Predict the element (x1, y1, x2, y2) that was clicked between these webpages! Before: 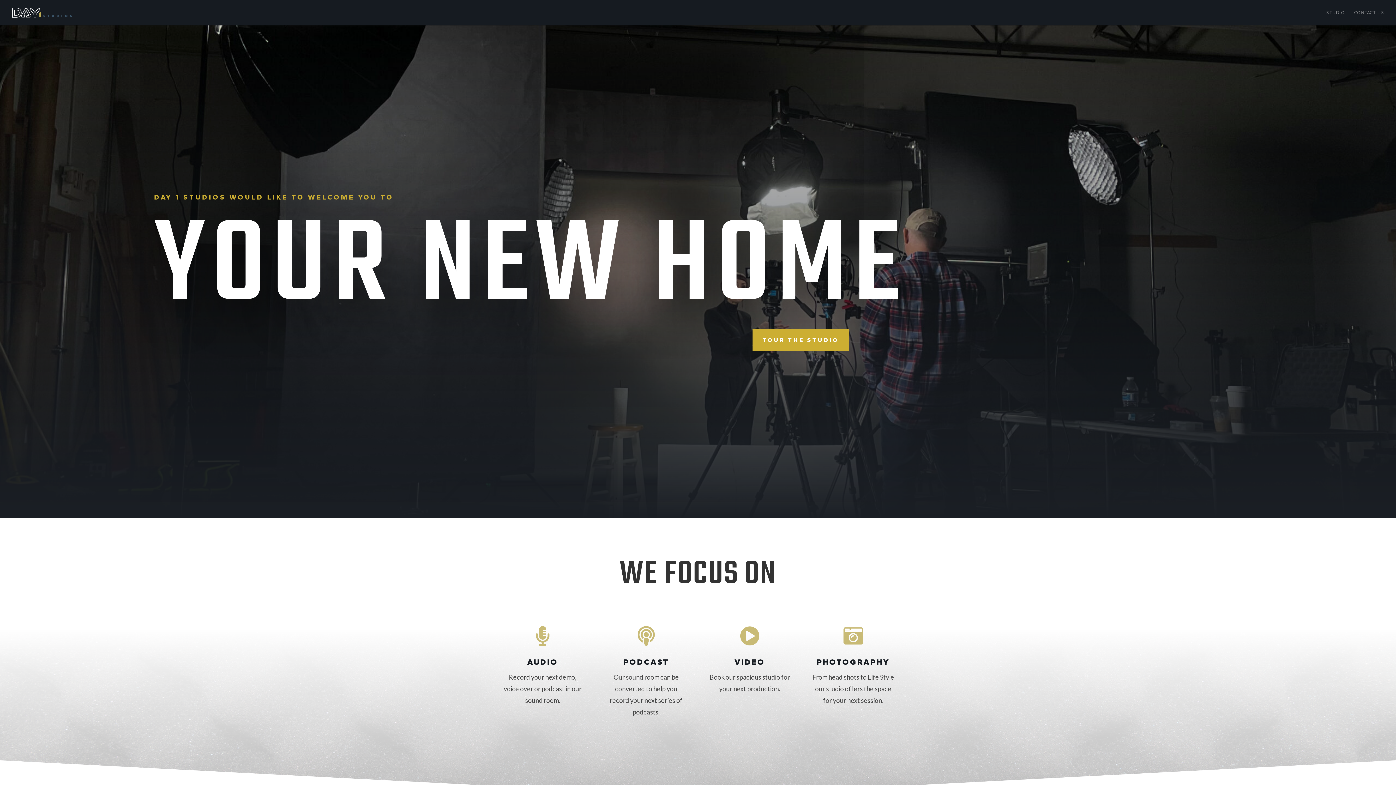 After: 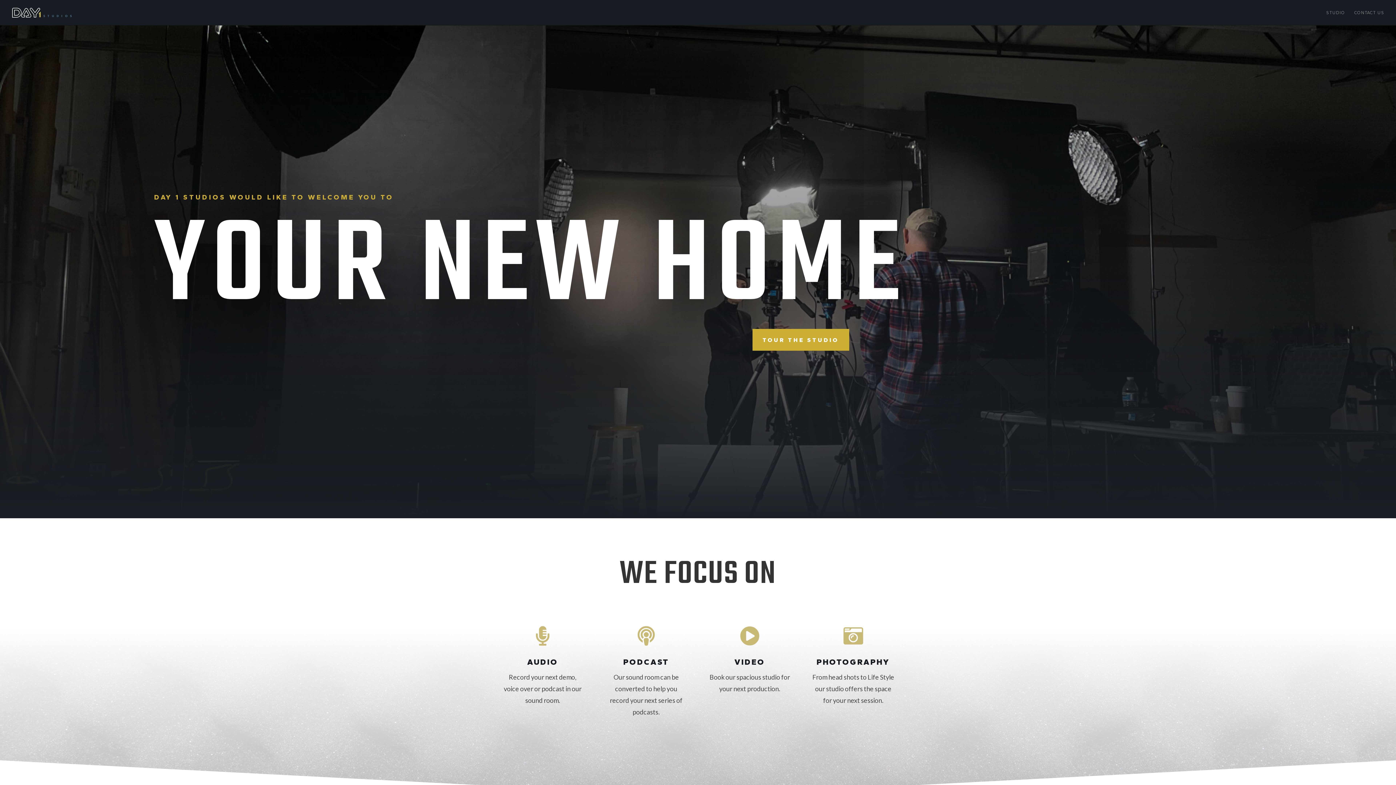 Action: bbox: (12, 9, 71, 15)